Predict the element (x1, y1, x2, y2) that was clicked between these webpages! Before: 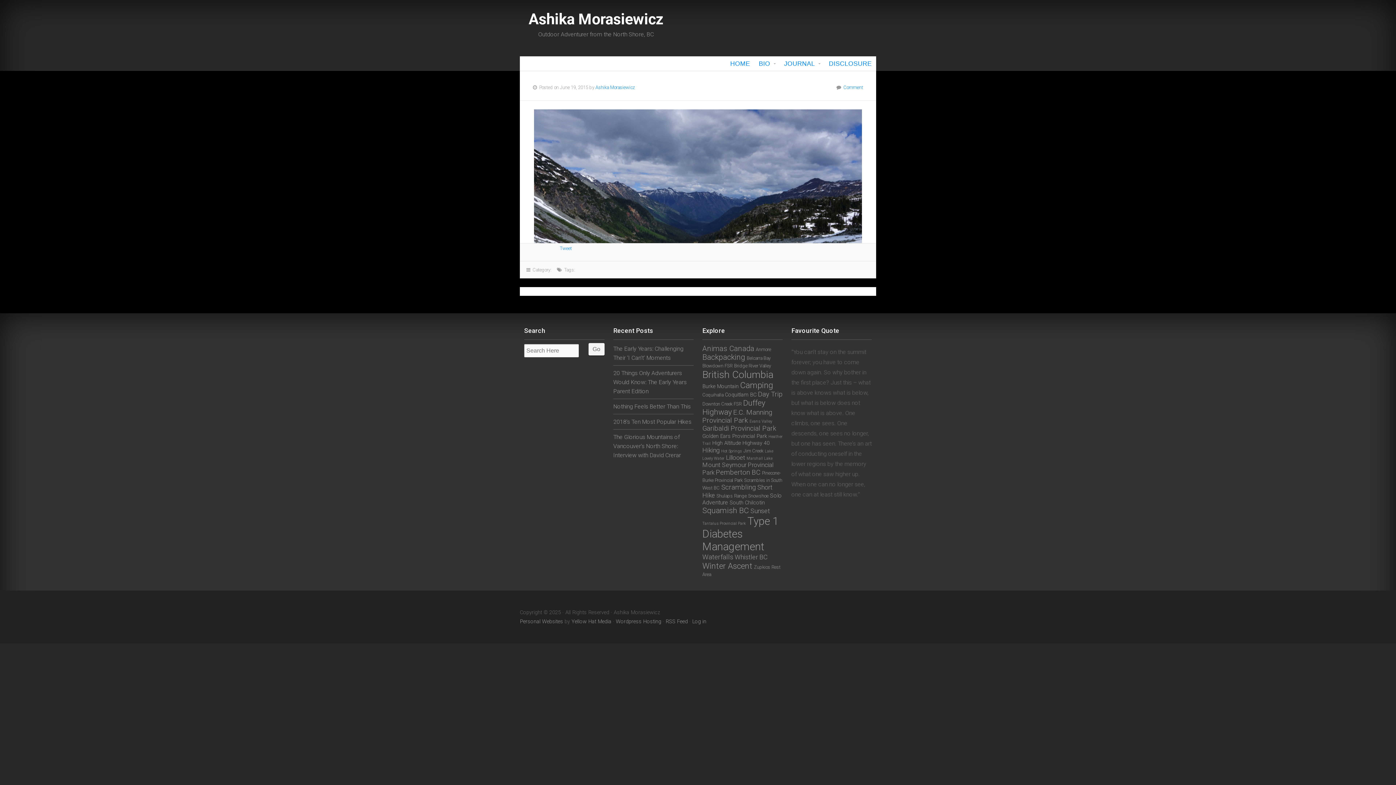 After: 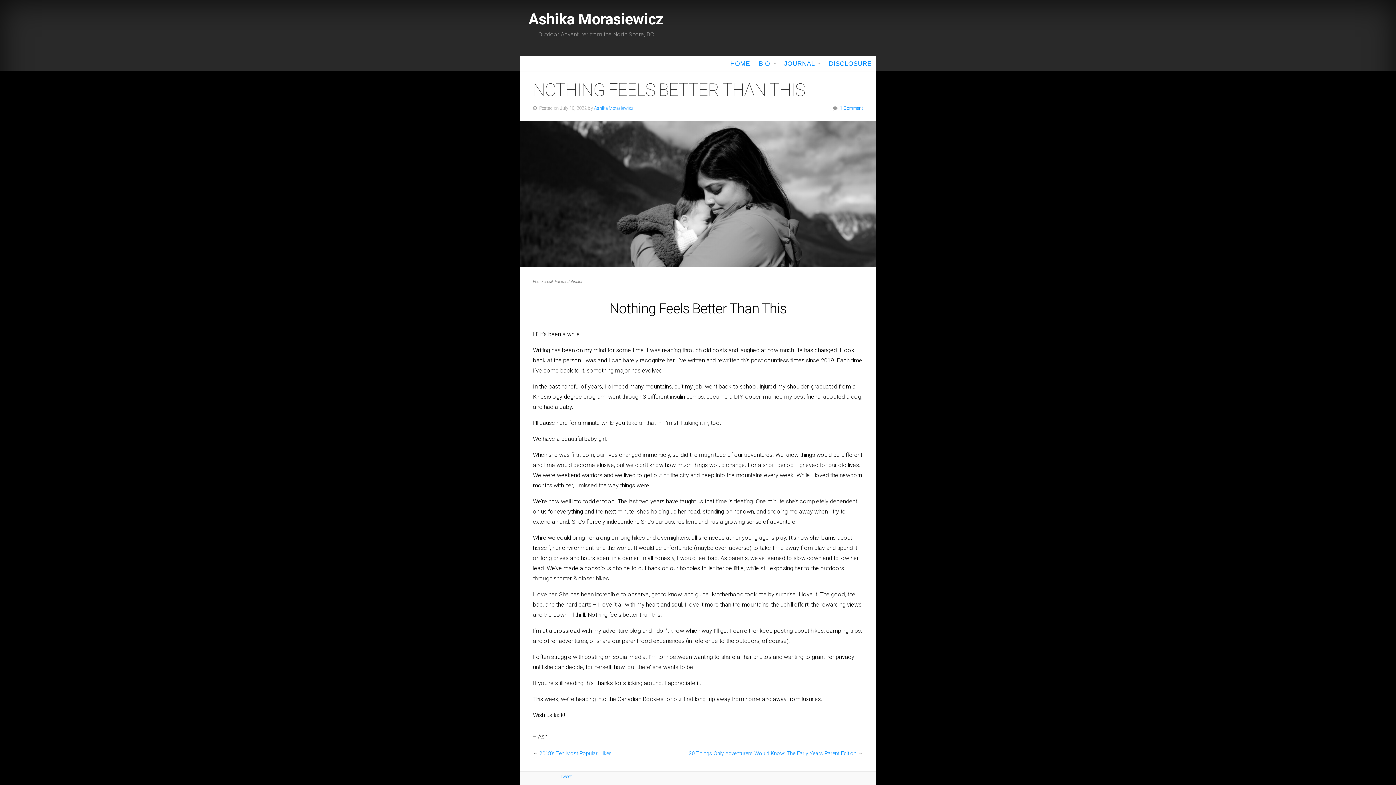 Action: label: Nothing Feels Better Than This bbox: (613, 403, 690, 410)